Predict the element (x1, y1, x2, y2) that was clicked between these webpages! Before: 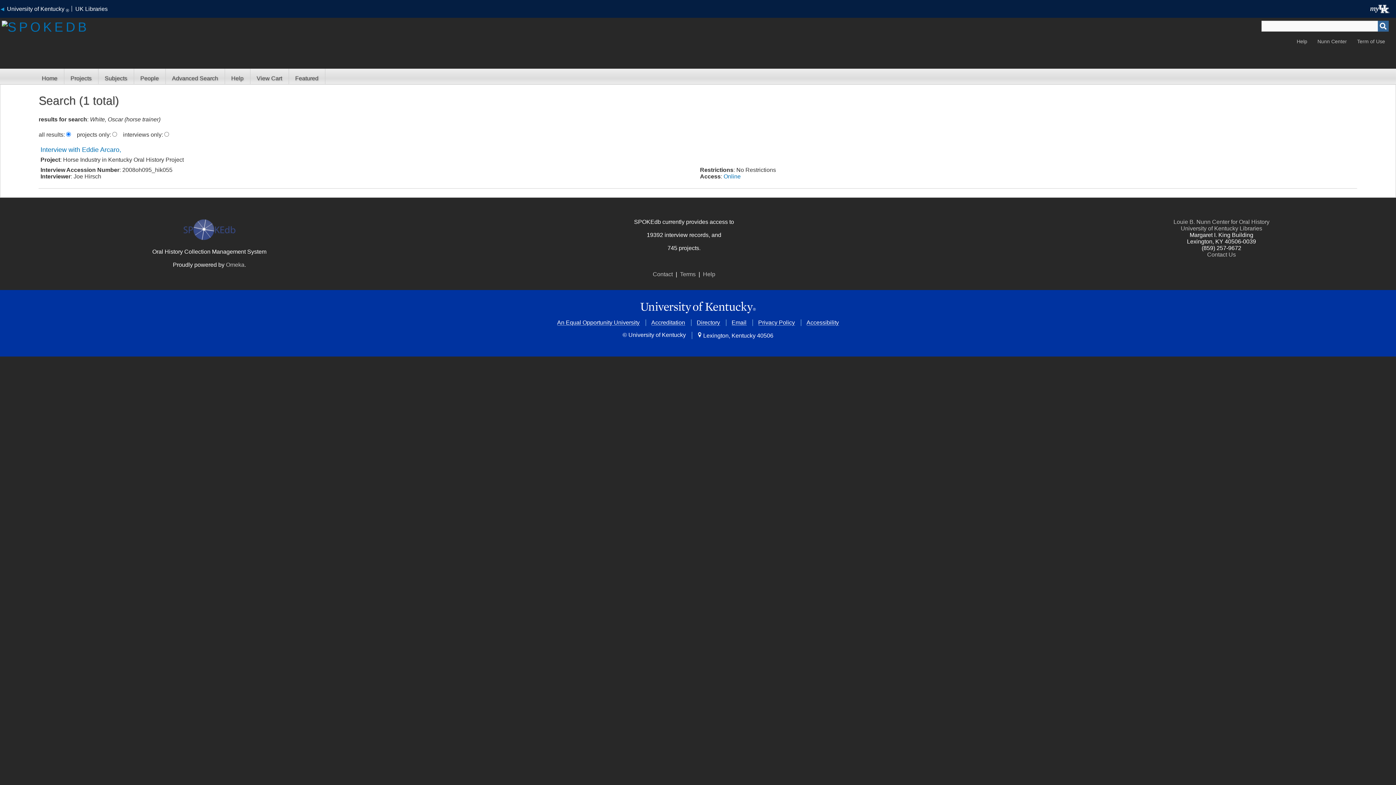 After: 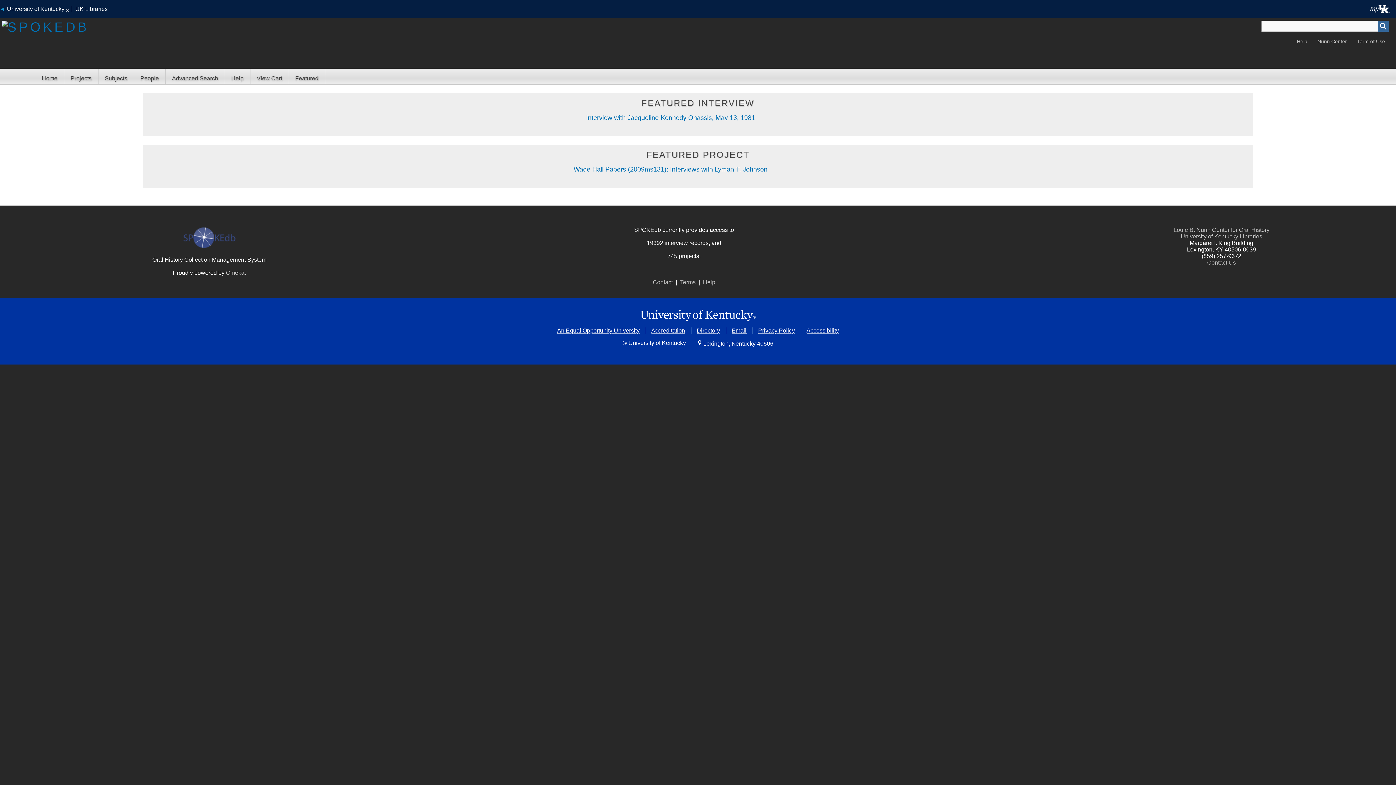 Action: bbox: (288, 68, 325, 84) label: Featured